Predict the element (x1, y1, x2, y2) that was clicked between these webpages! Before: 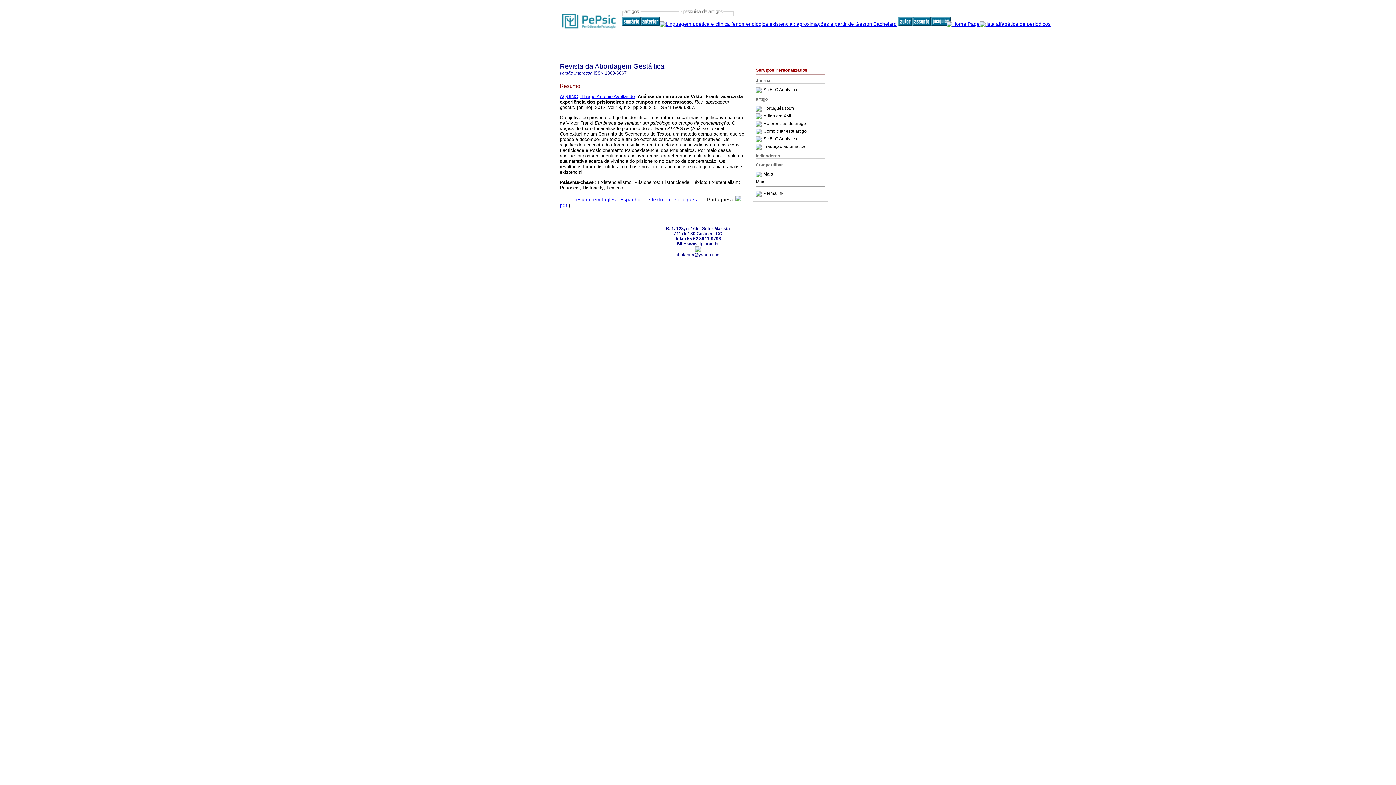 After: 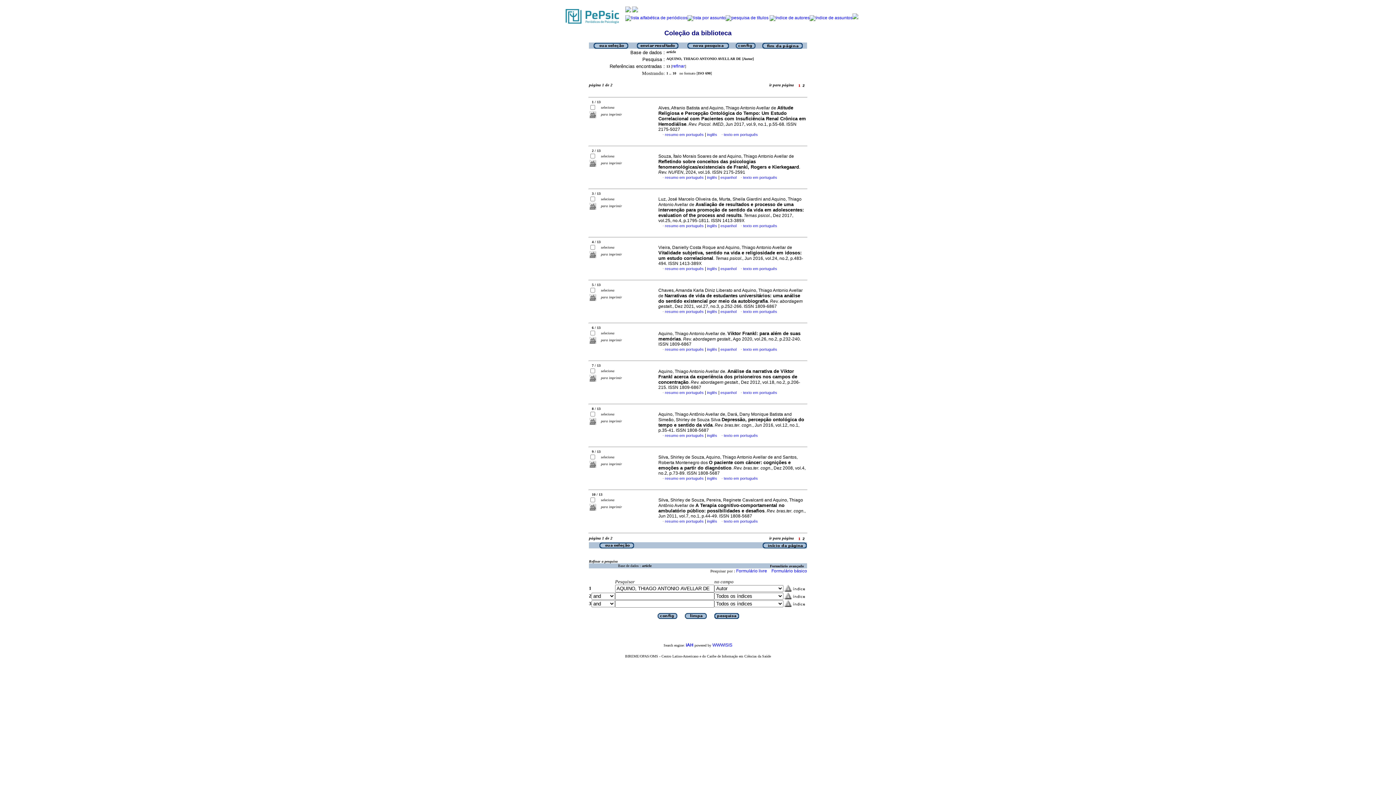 Action: label: AQUINO, Thiago Antonio Avellar de bbox: (560, 93, 634, 99)